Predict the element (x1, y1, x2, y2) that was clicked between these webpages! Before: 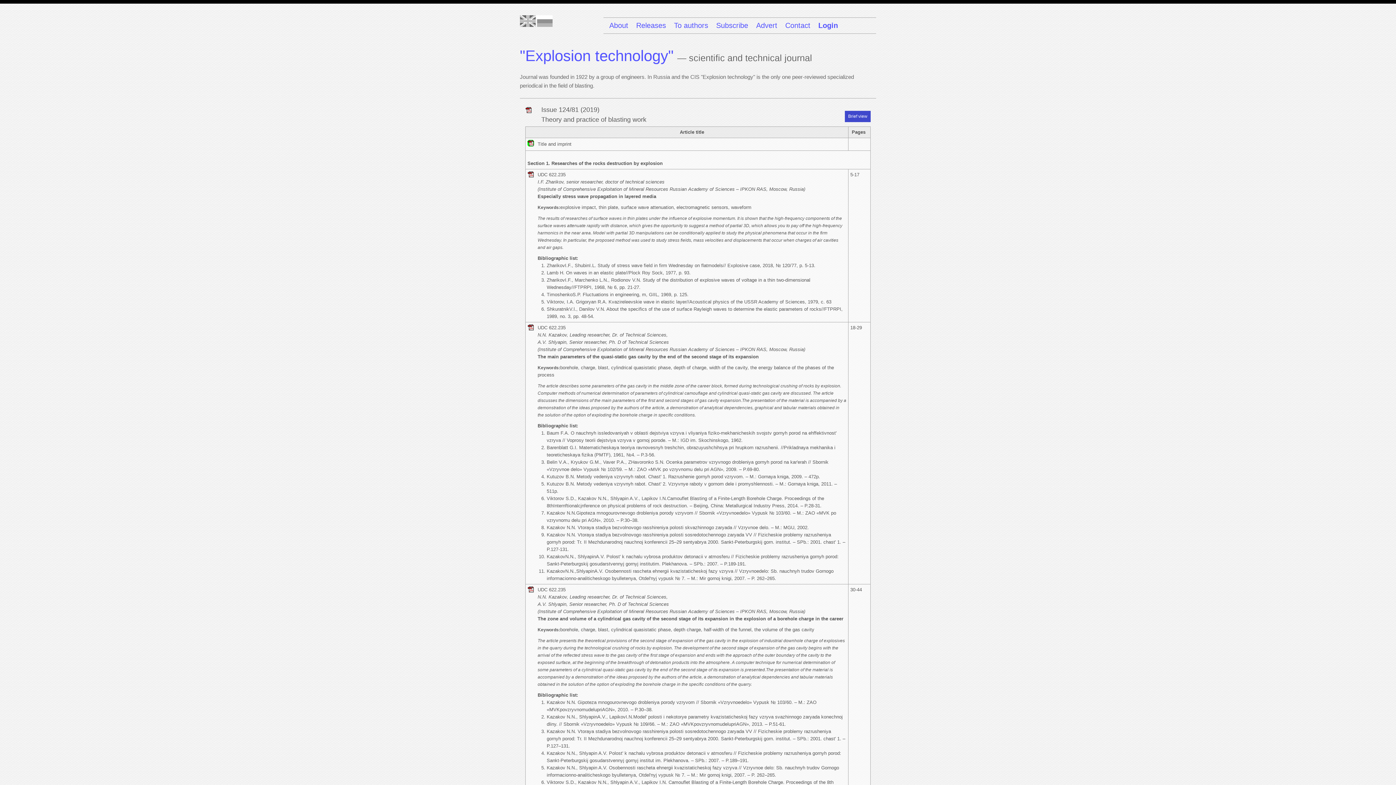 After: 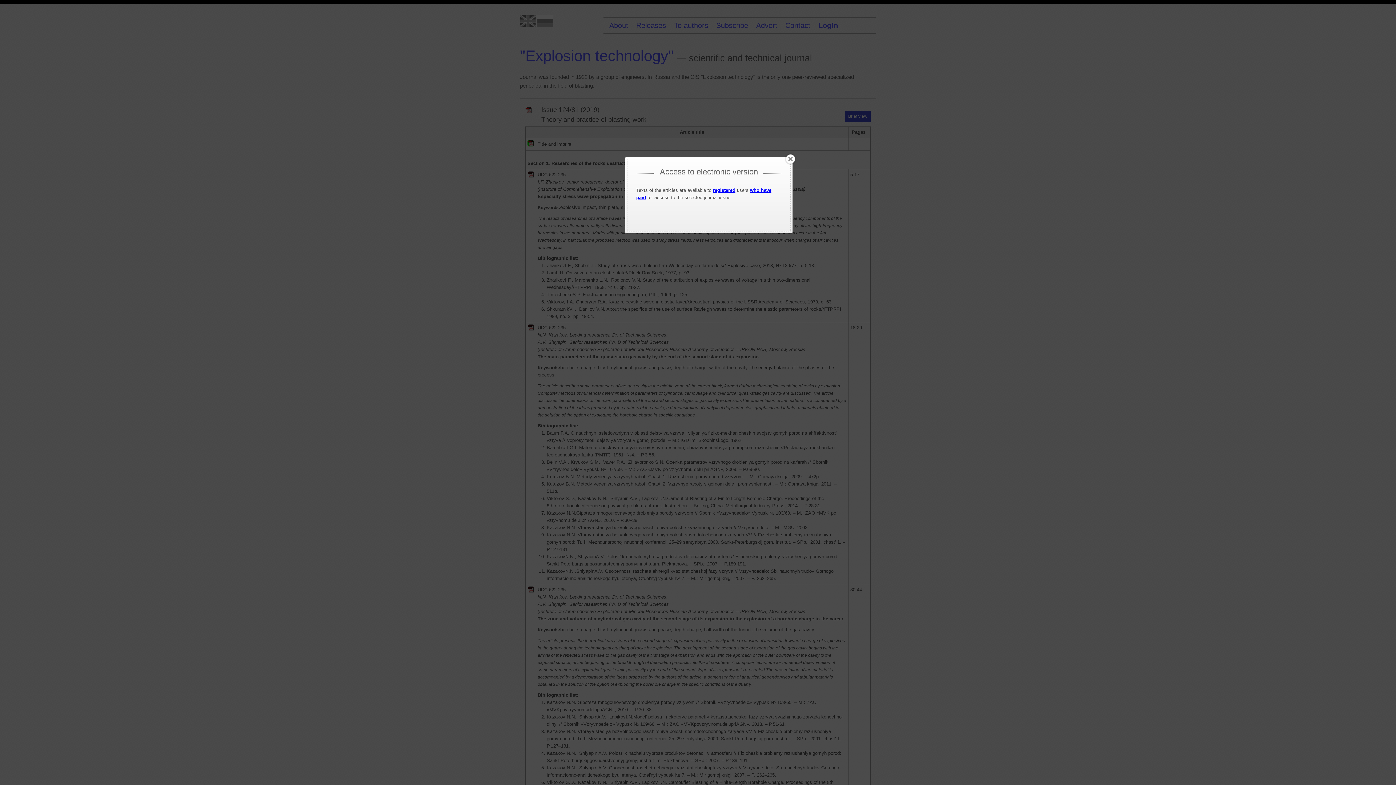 Action: bbox: (527, 588, 534, 594)